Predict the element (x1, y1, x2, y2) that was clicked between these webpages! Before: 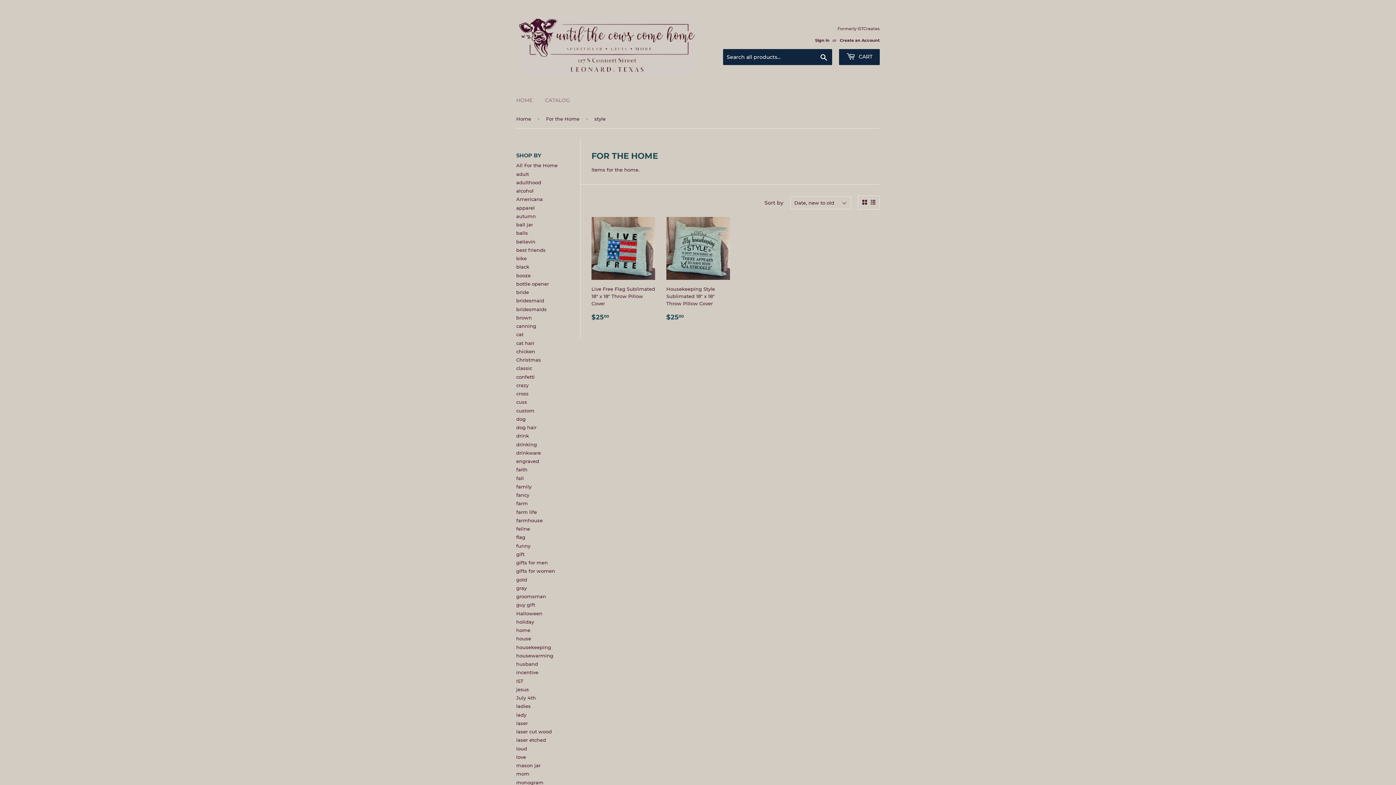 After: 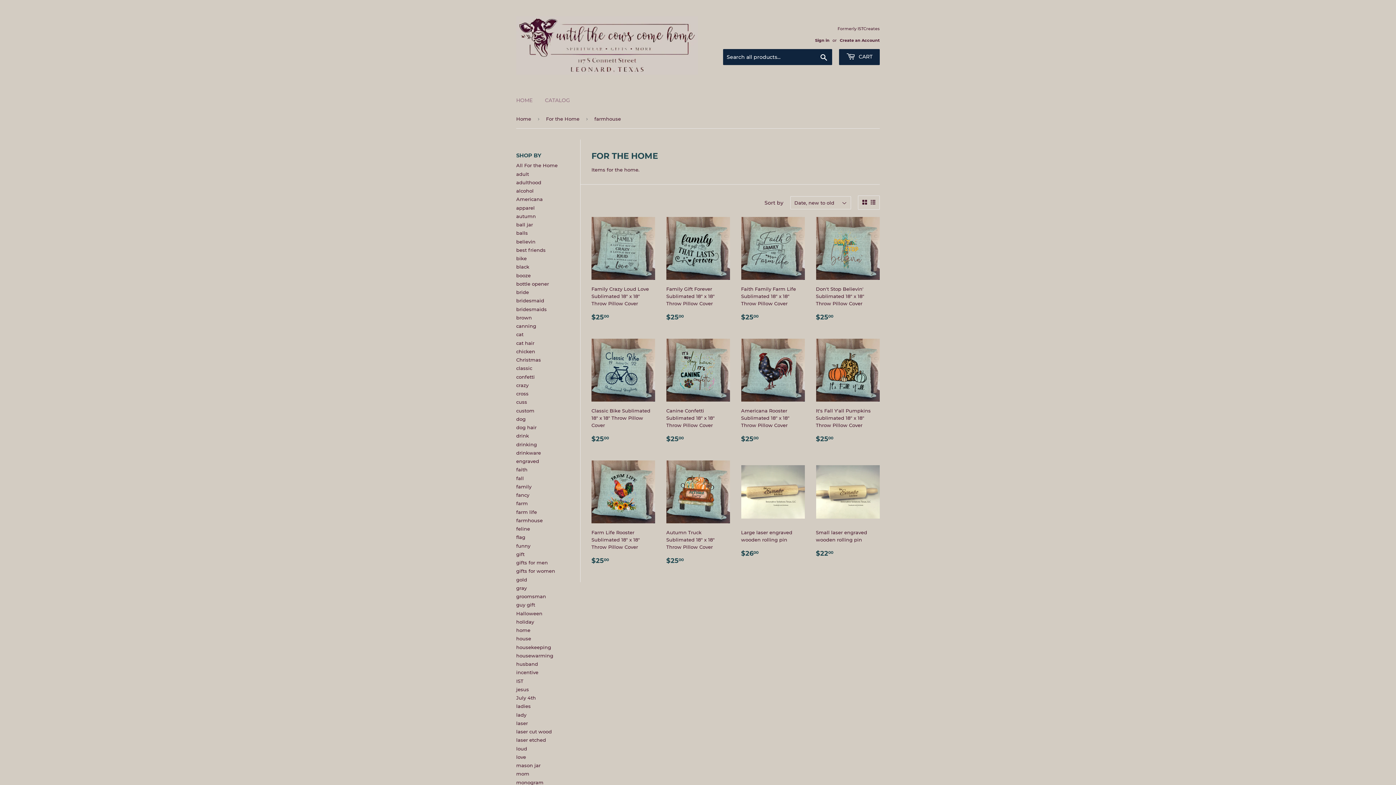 Action: label: farmhouse bbox: (516, 517, 542, 523)